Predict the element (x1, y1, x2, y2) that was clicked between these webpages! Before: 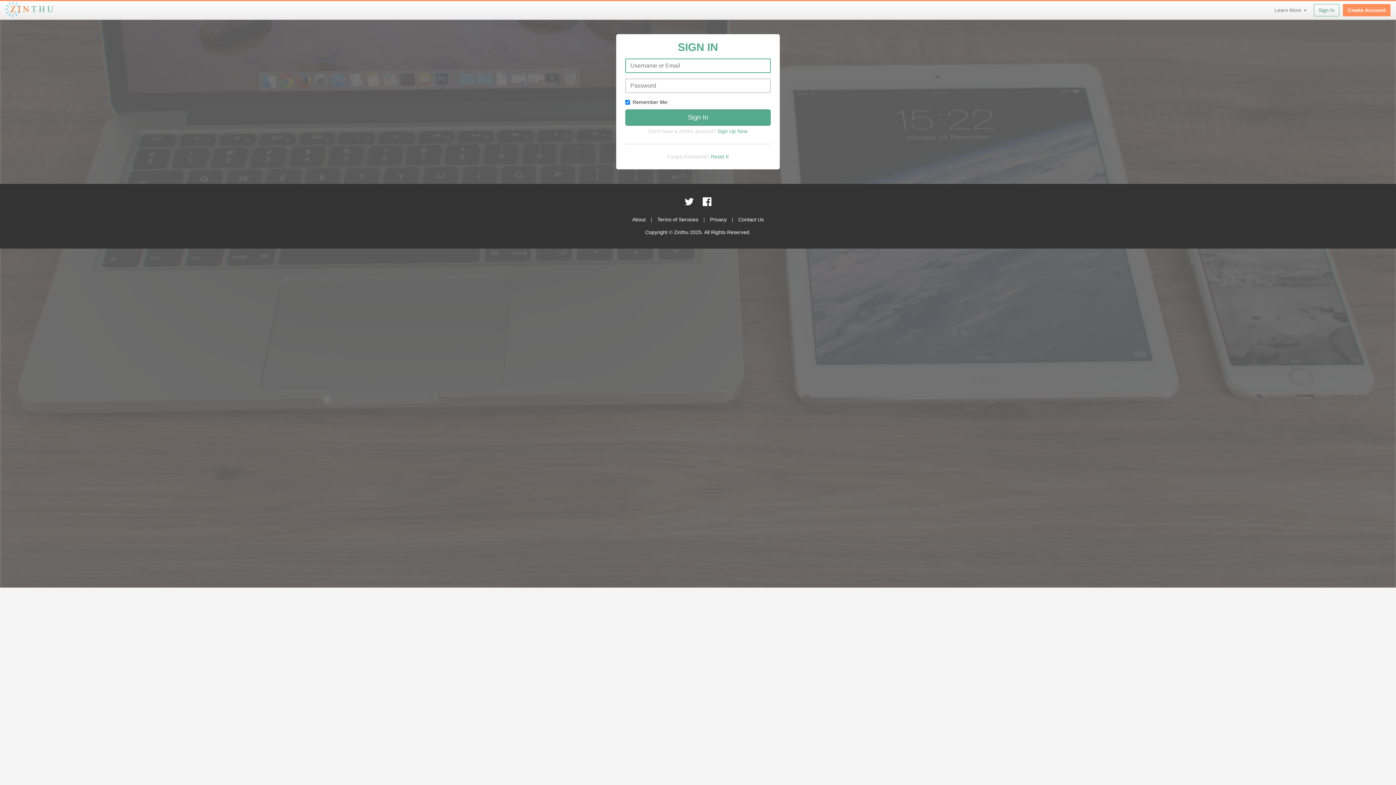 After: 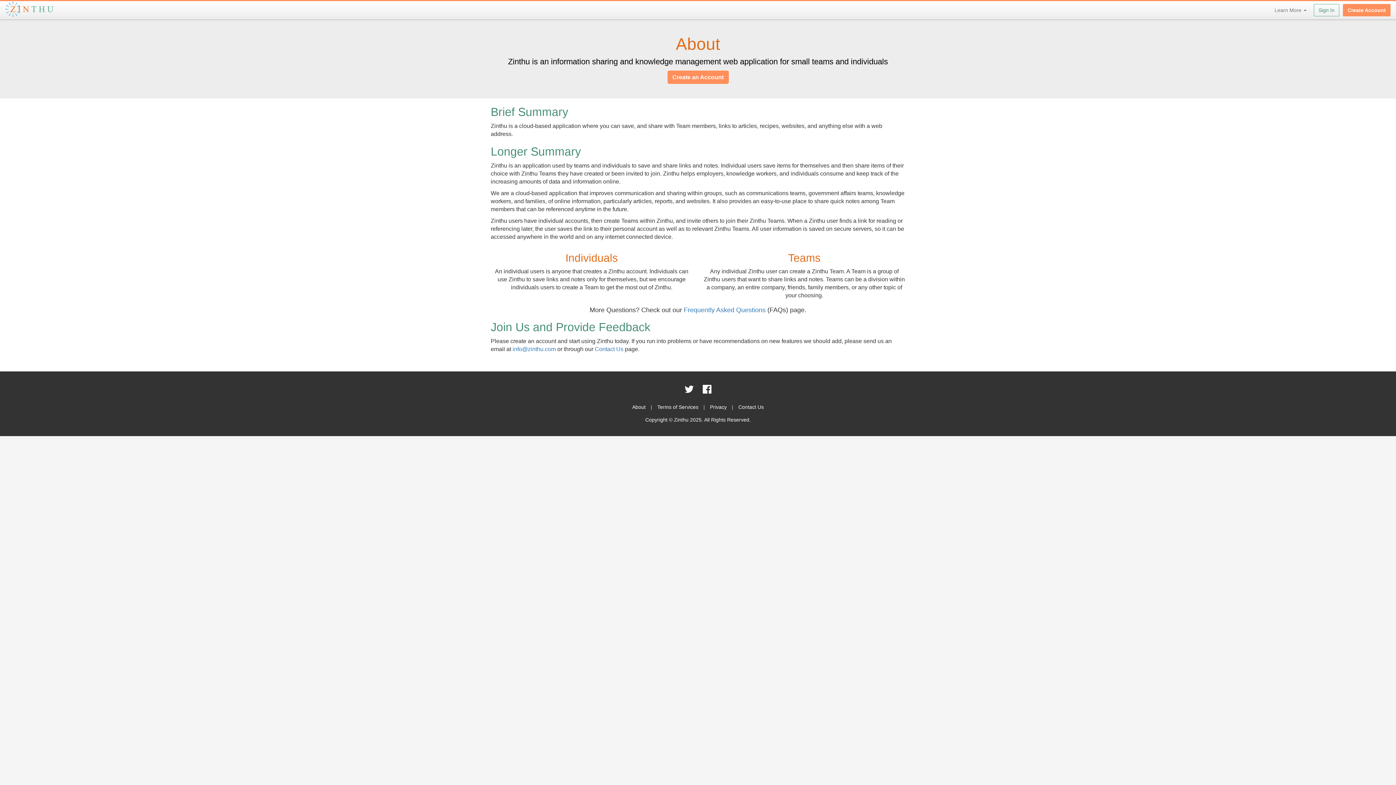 Action: label: About bbox: (632, 216, 645, 222)